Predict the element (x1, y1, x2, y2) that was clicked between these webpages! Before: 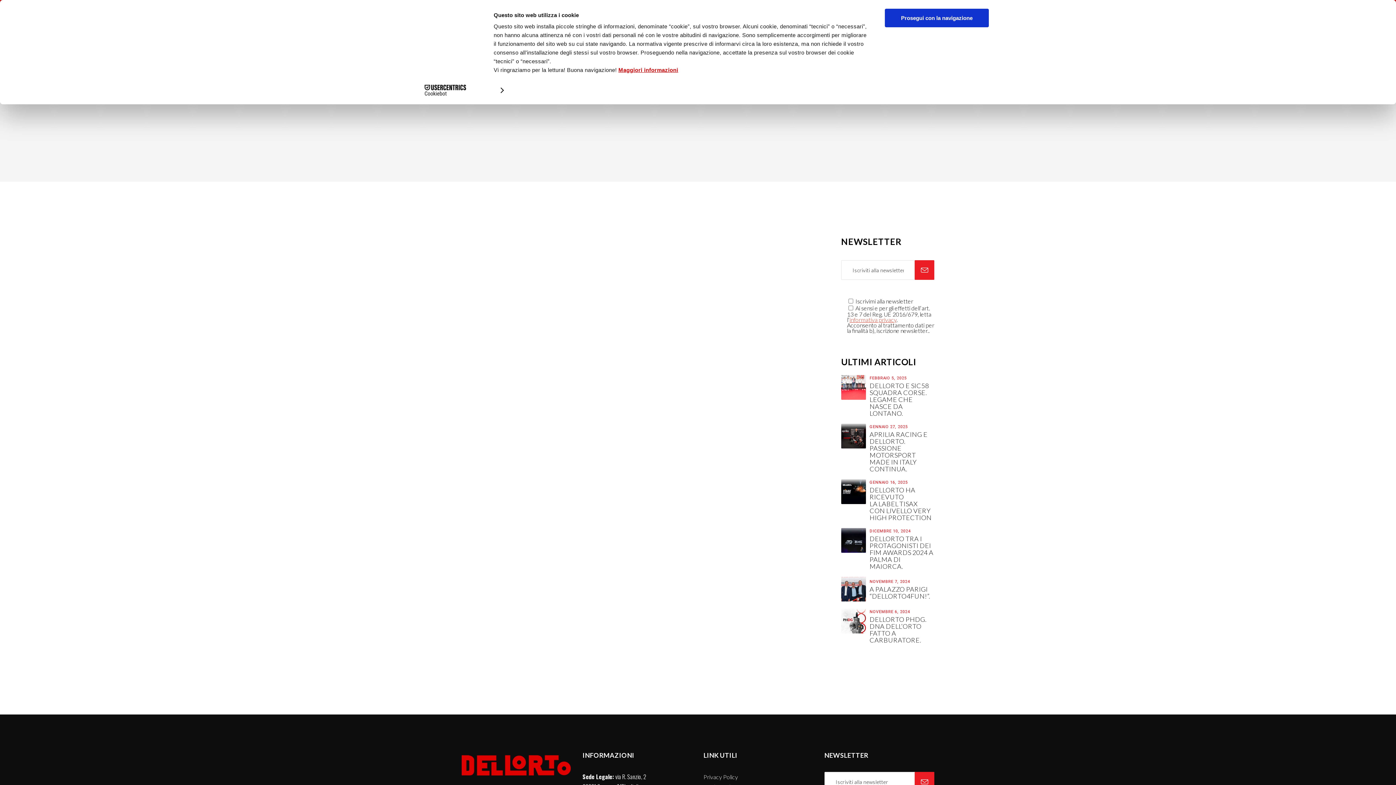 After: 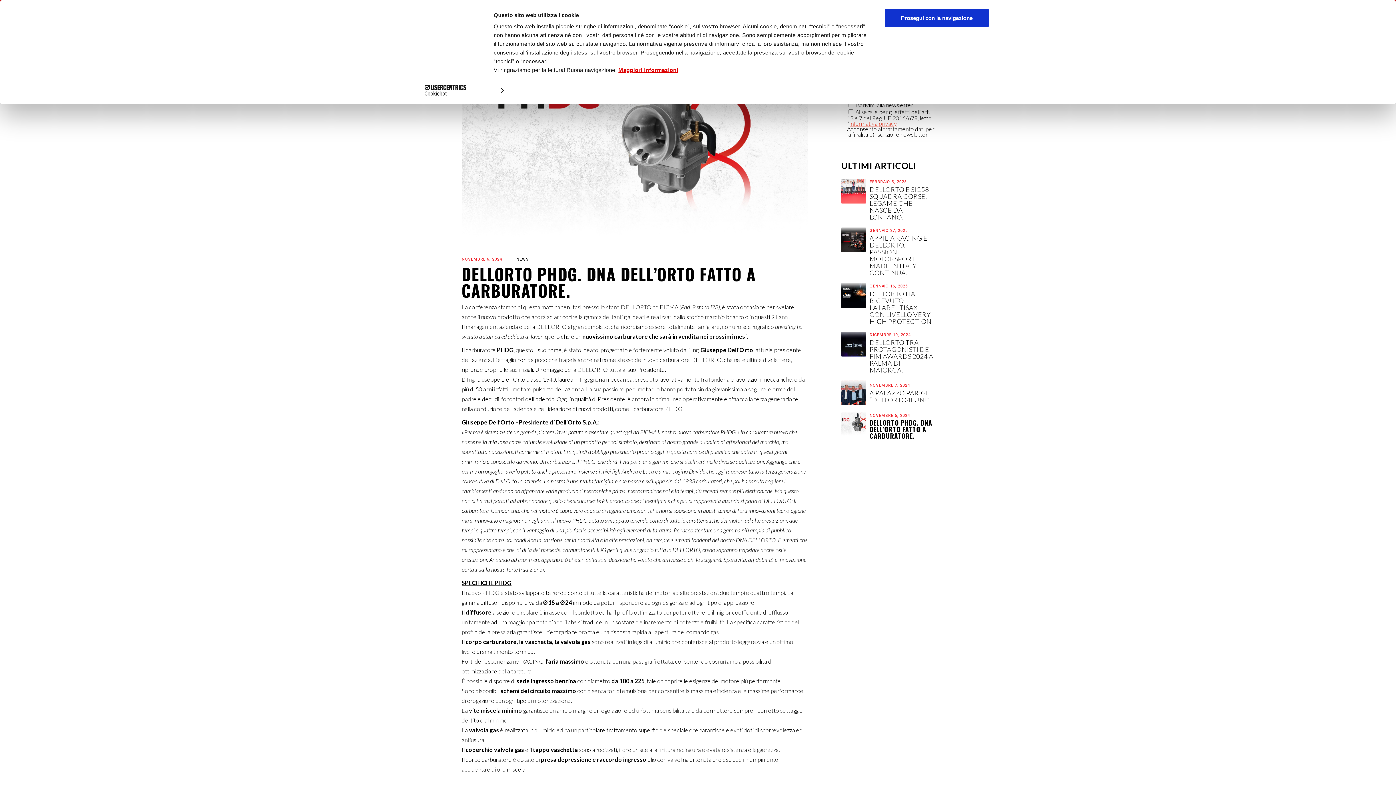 Action: bbox: (841, 609, 866, 633)